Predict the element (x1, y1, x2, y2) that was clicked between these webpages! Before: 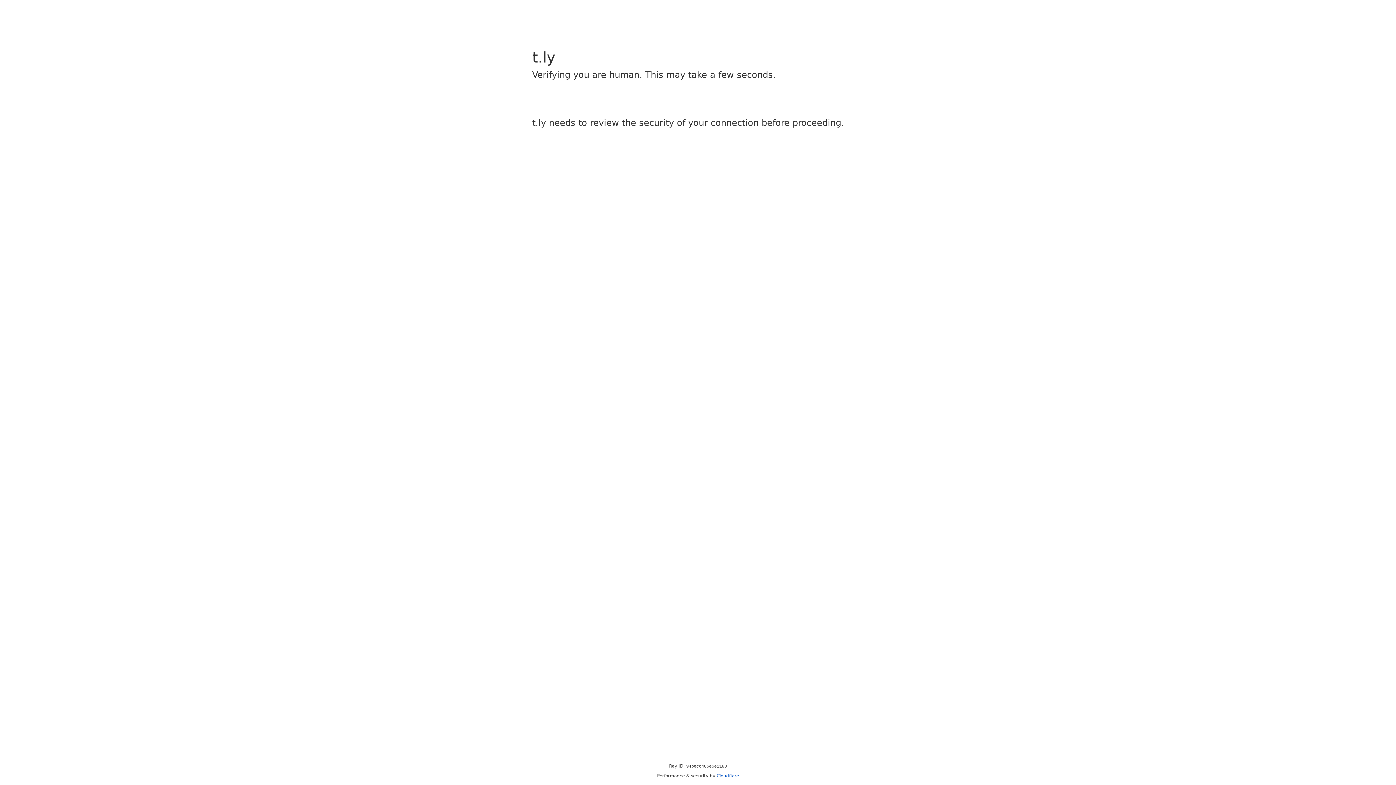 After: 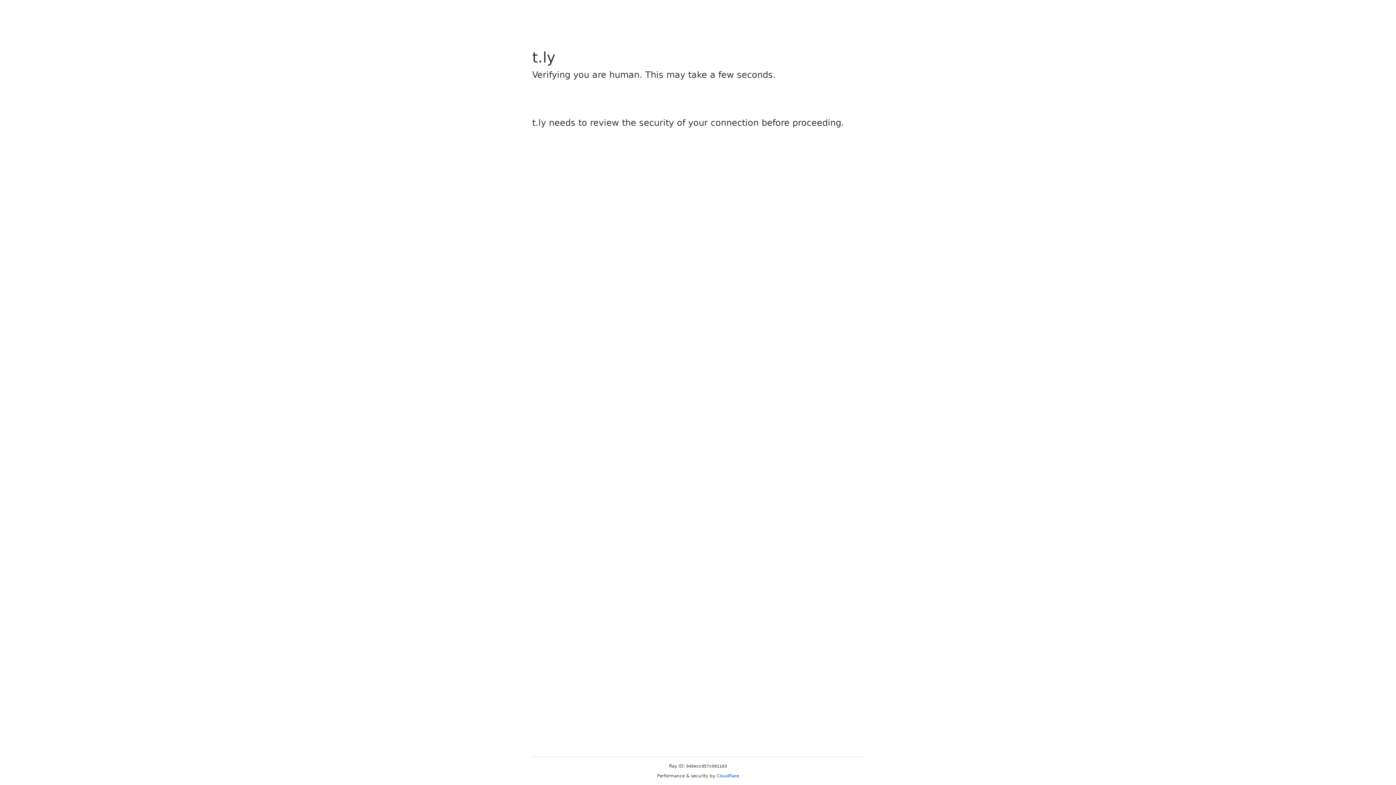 Action: bbox: (716, 773, 739, 778) label: Cloudflare